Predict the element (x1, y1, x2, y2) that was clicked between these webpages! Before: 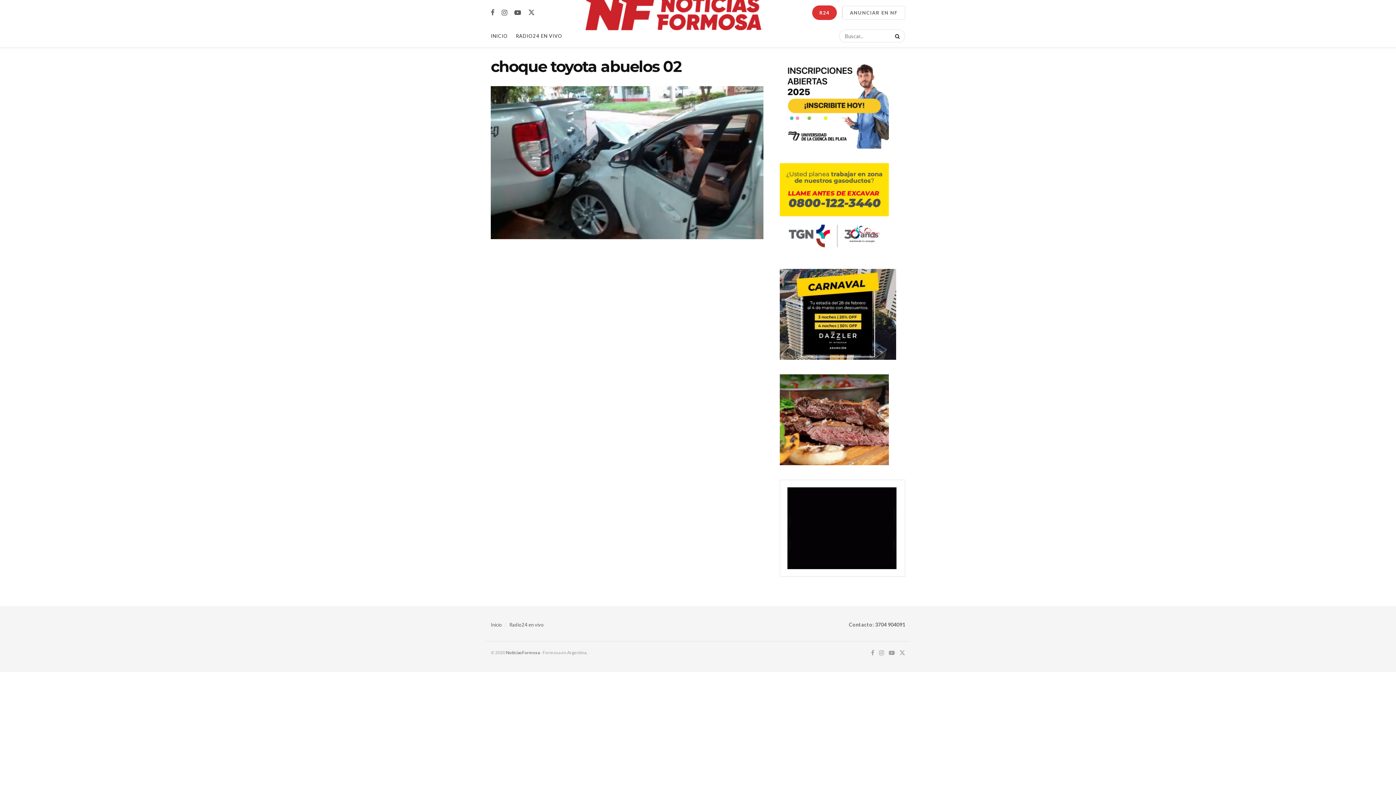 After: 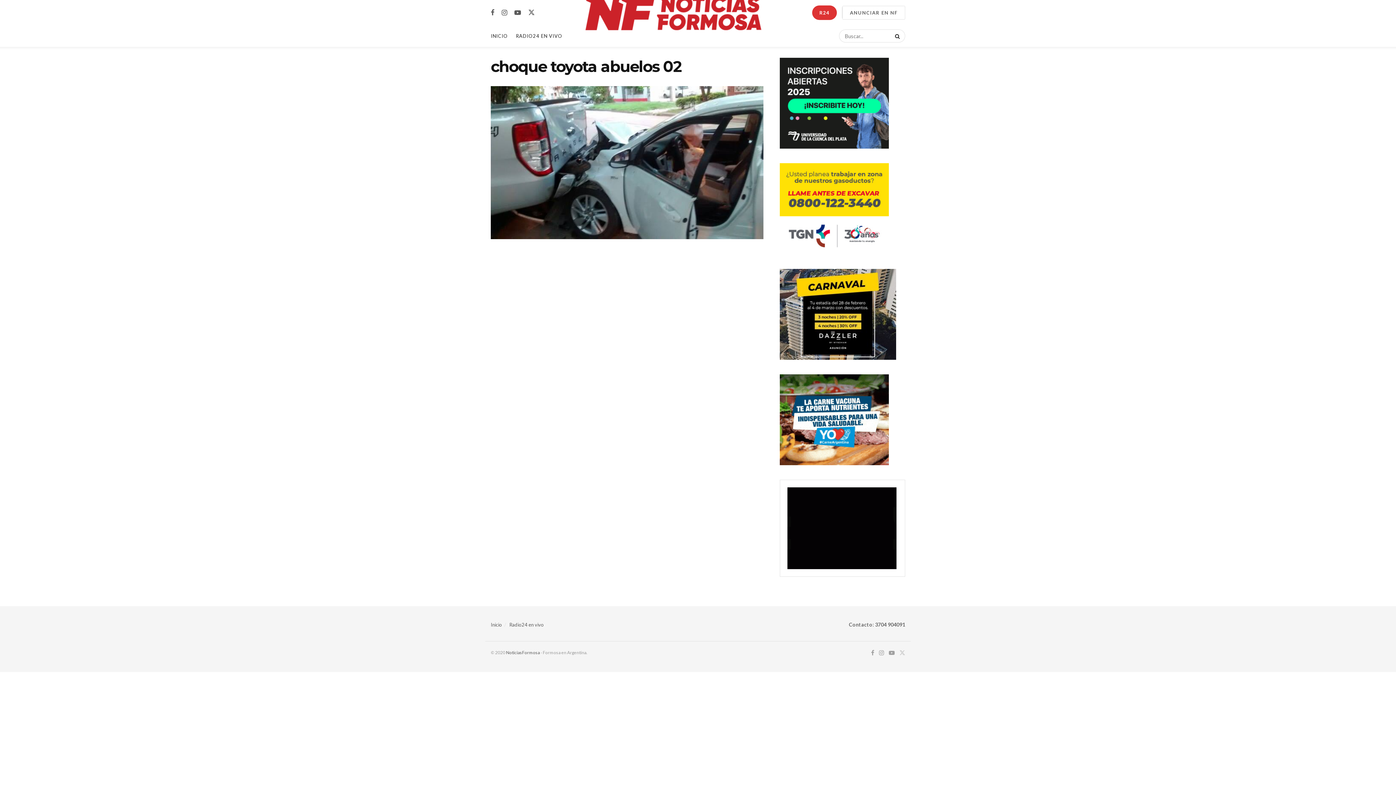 Action: label: Find us on Twitter bbox: (899, 649, 905, 657)